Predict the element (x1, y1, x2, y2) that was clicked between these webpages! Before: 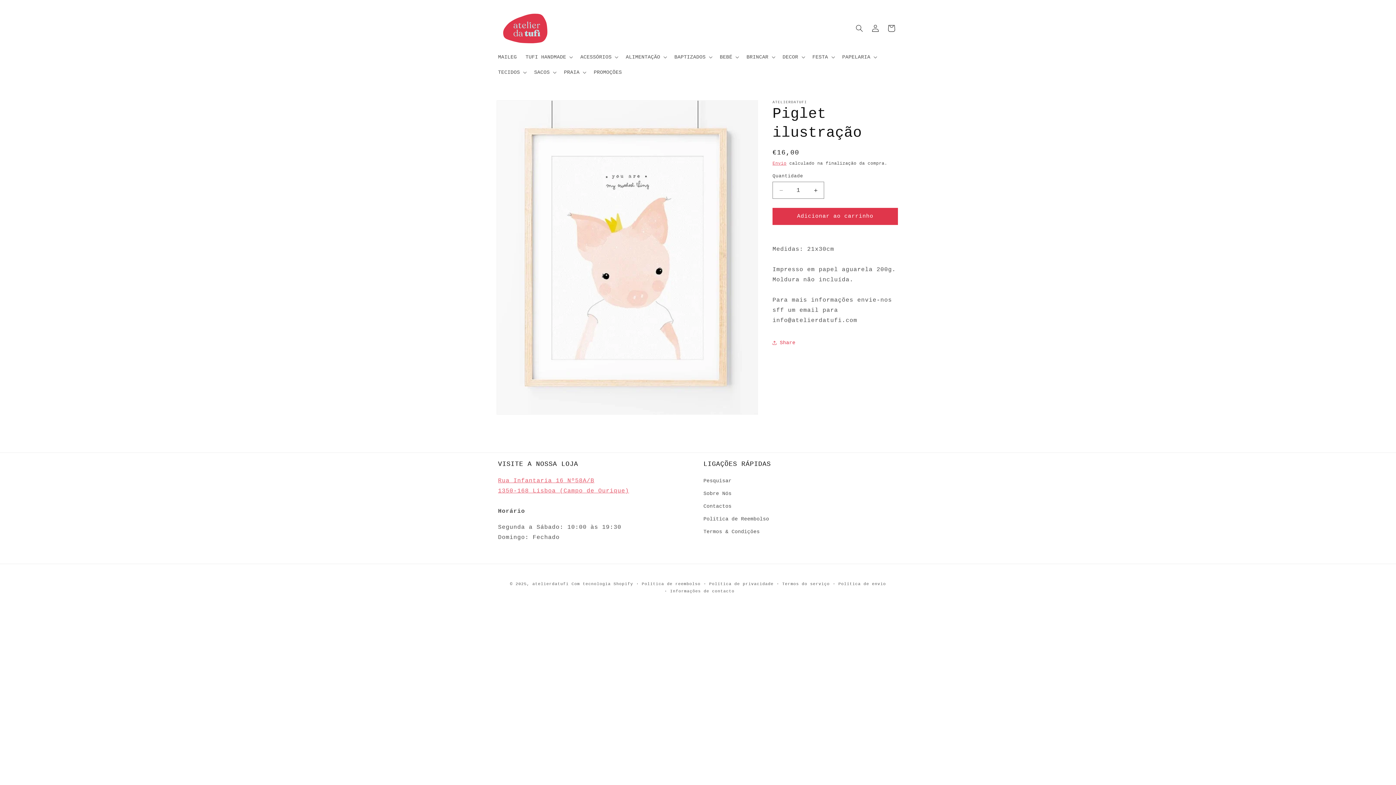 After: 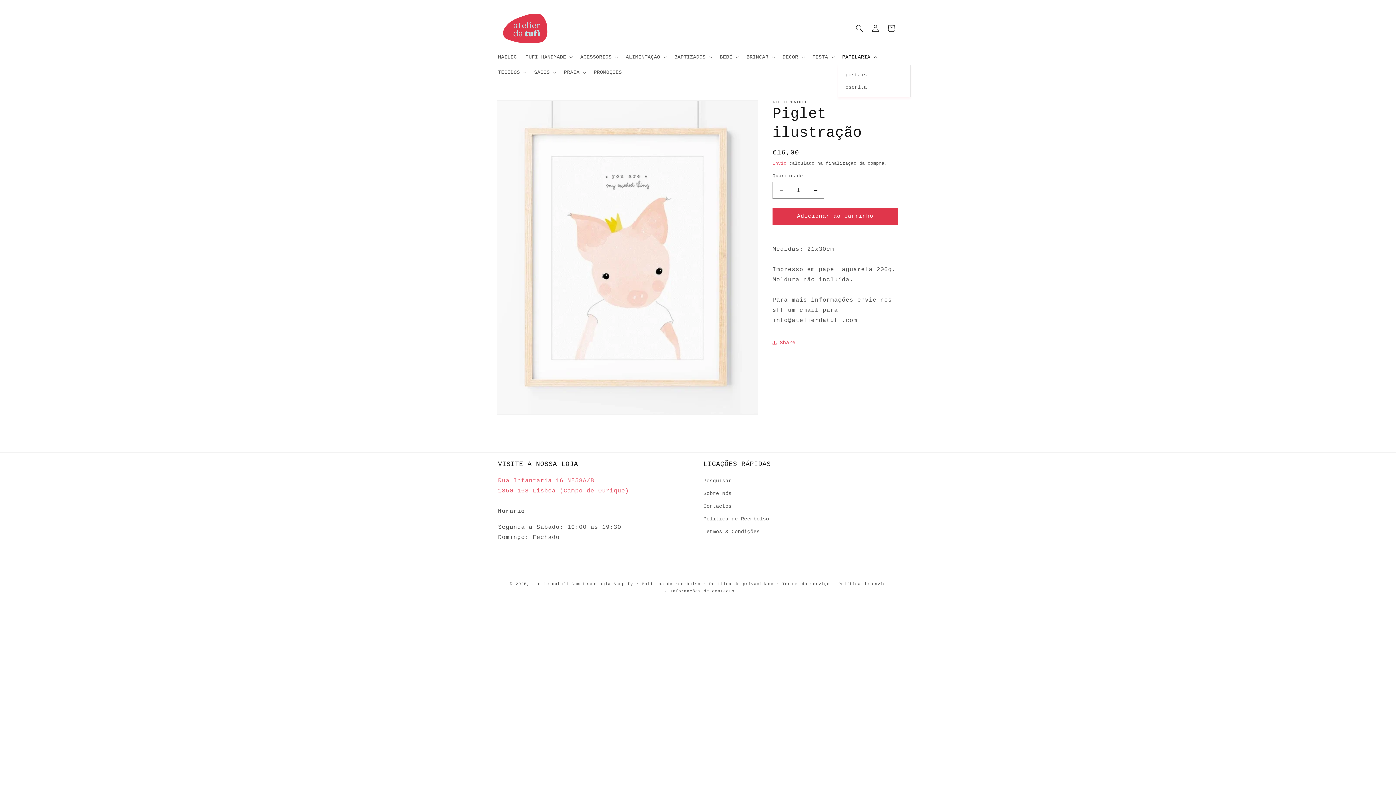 Action: label: PAPELARIA bbox: (838, 49, 880, 64)